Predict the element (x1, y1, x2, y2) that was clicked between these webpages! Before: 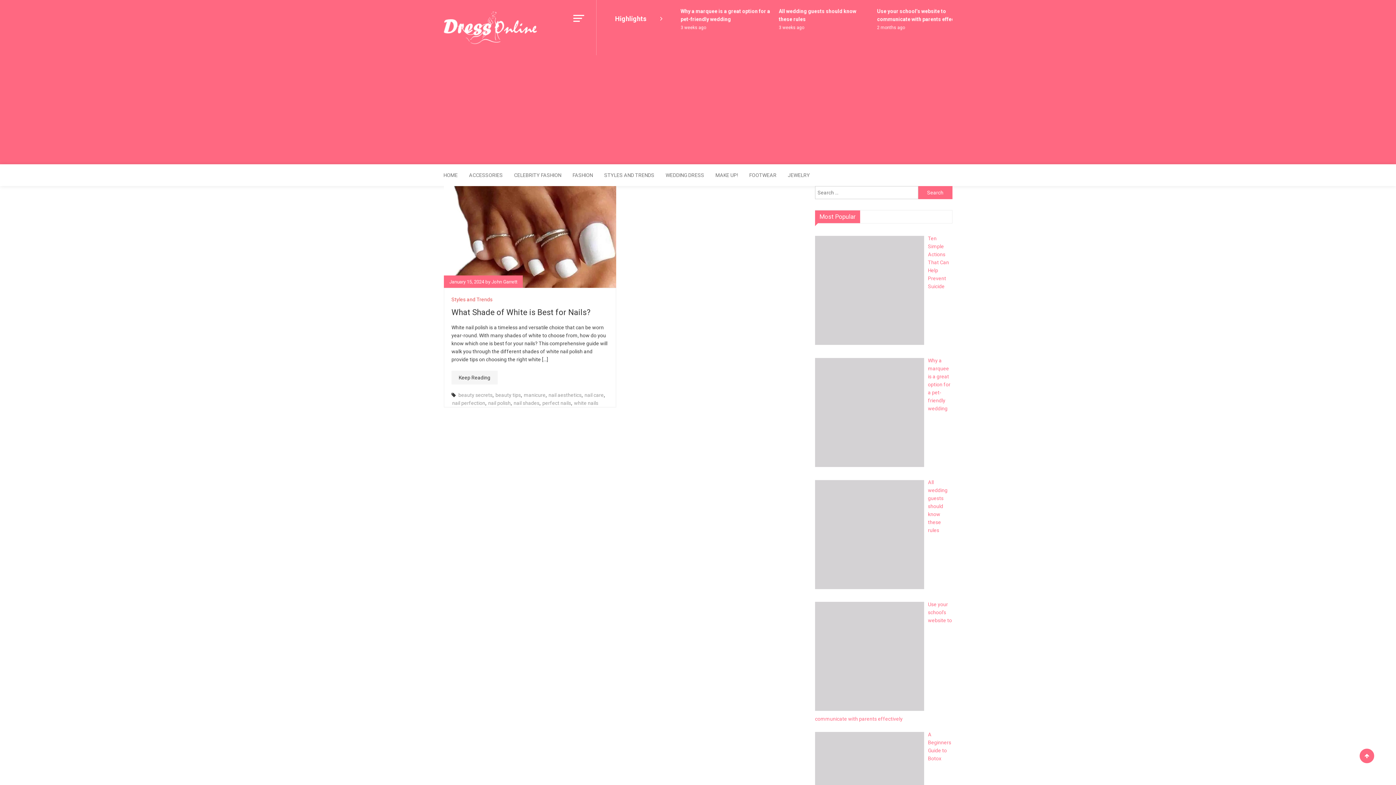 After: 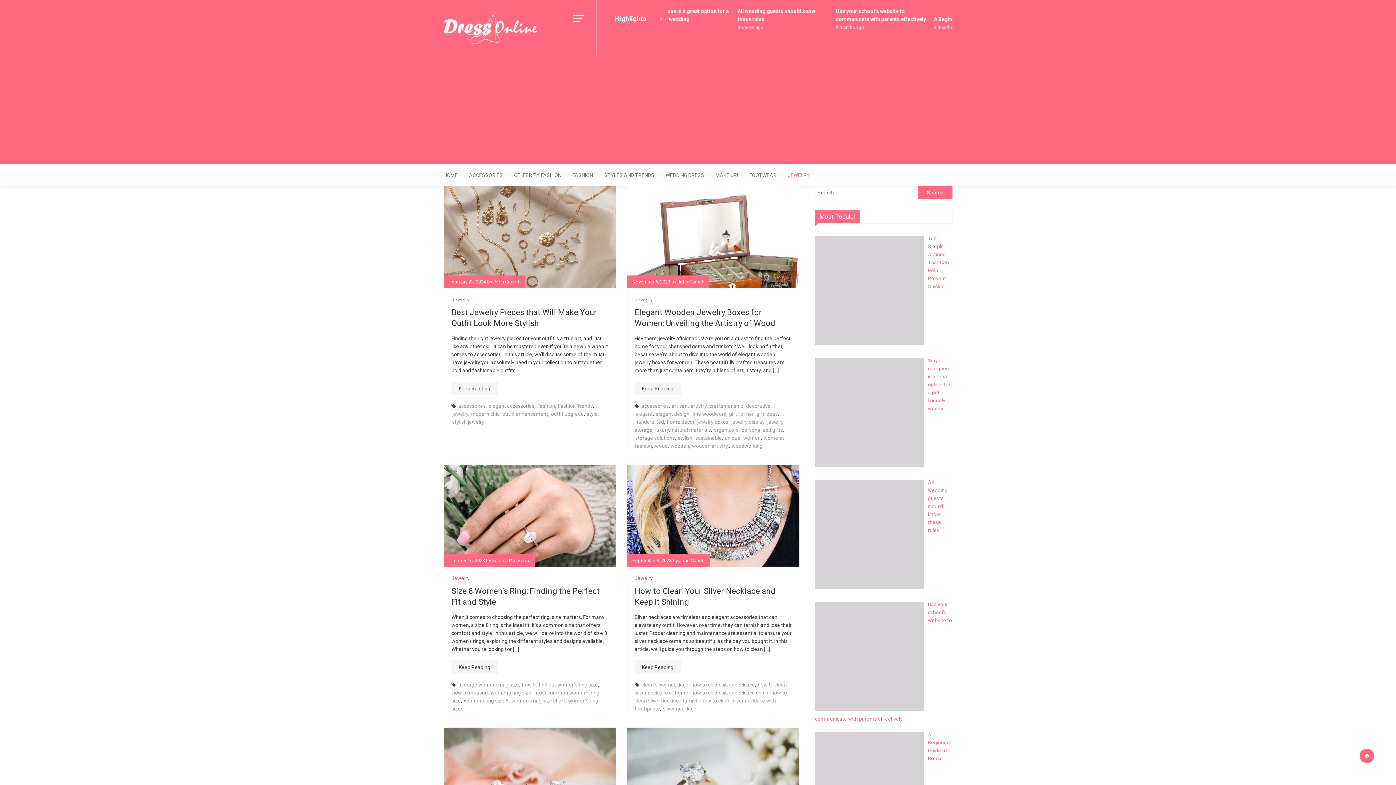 Action: bbox: (782, 164, 815, 186) label: JEWELRY